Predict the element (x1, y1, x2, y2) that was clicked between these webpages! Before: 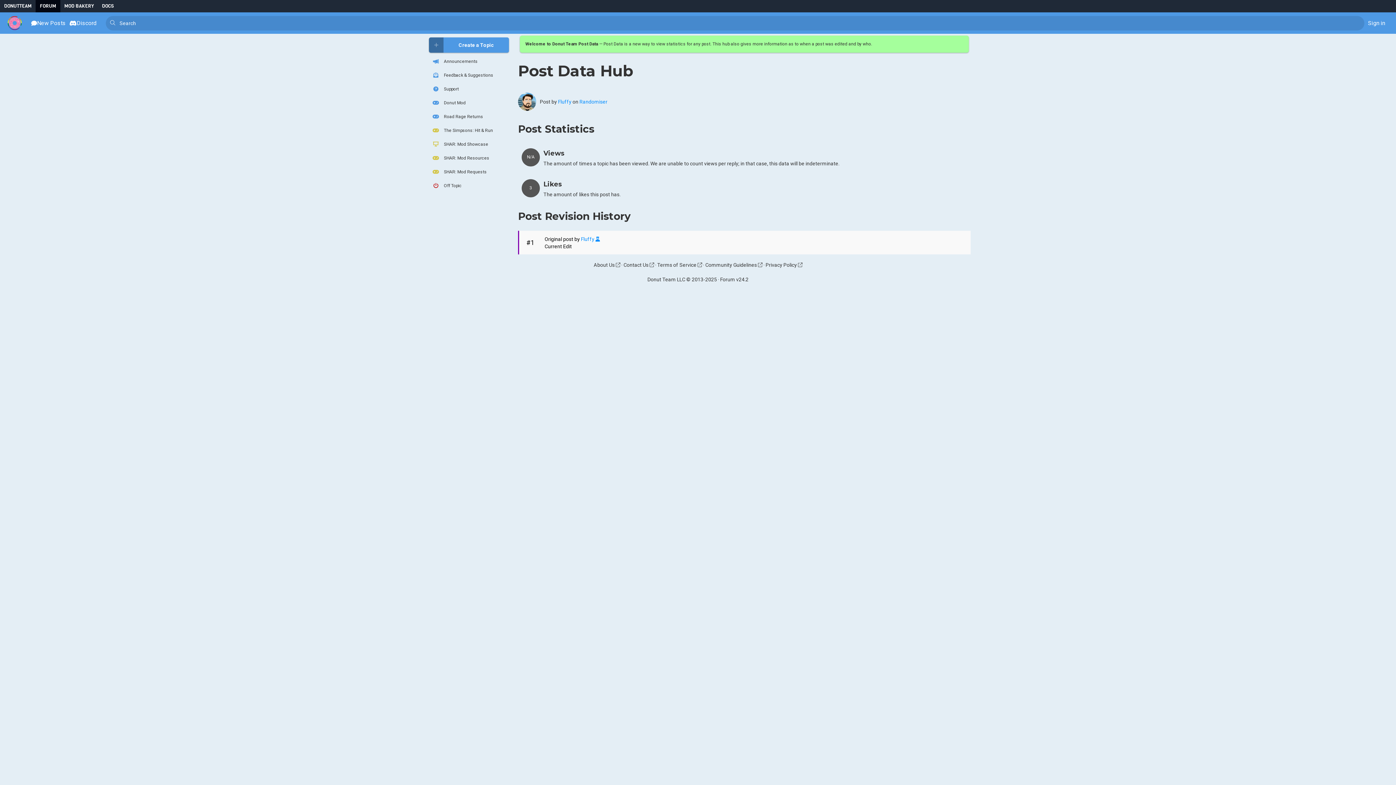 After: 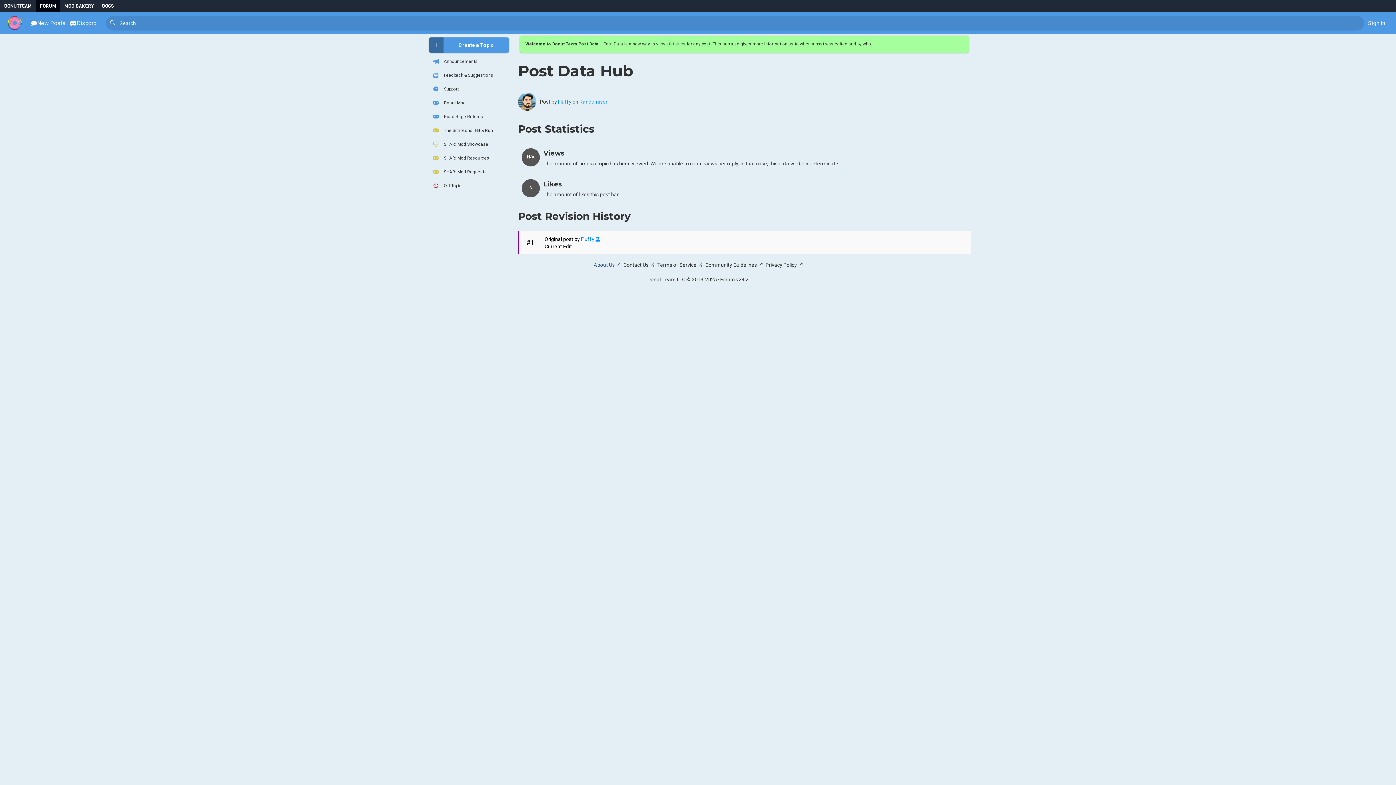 Action: bbox: (593, 262, 620, 268) label: About Us 